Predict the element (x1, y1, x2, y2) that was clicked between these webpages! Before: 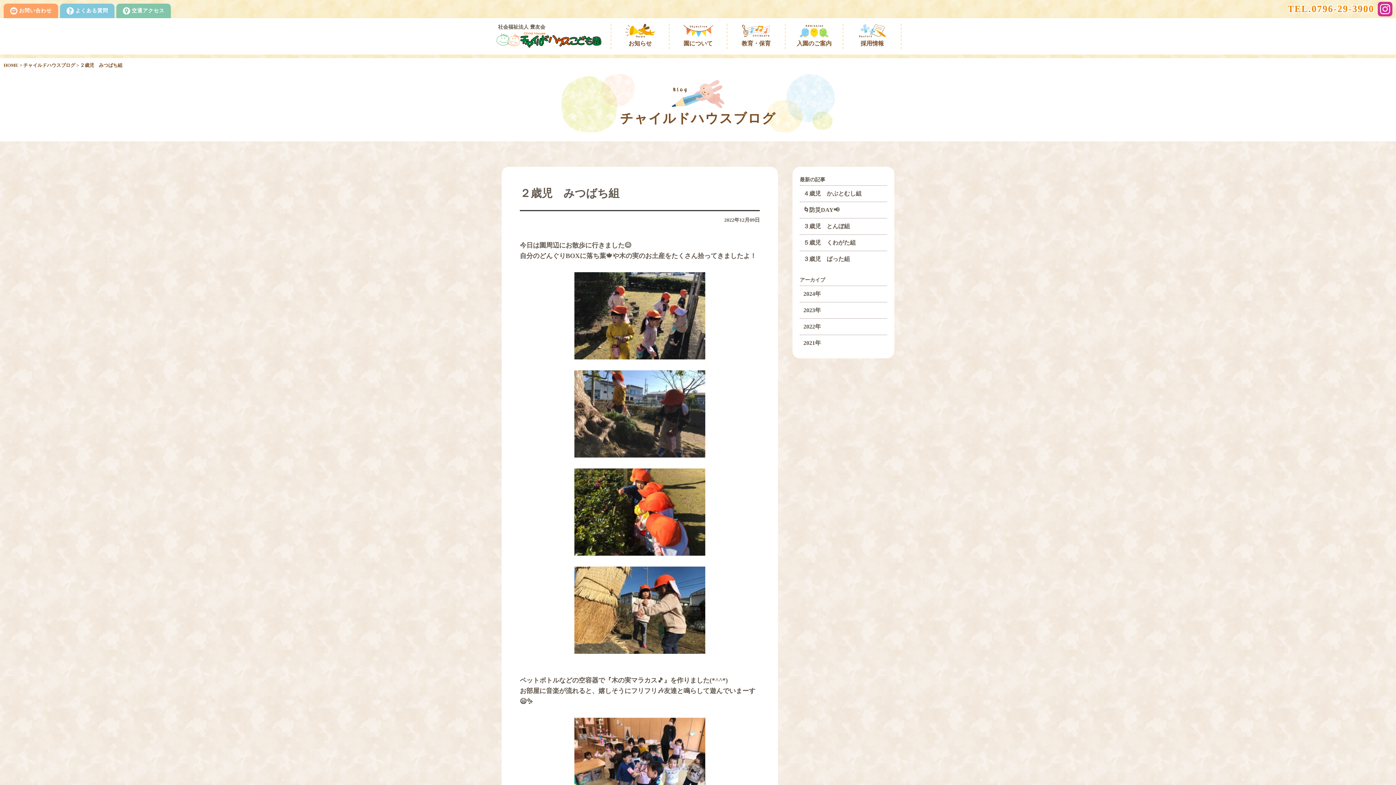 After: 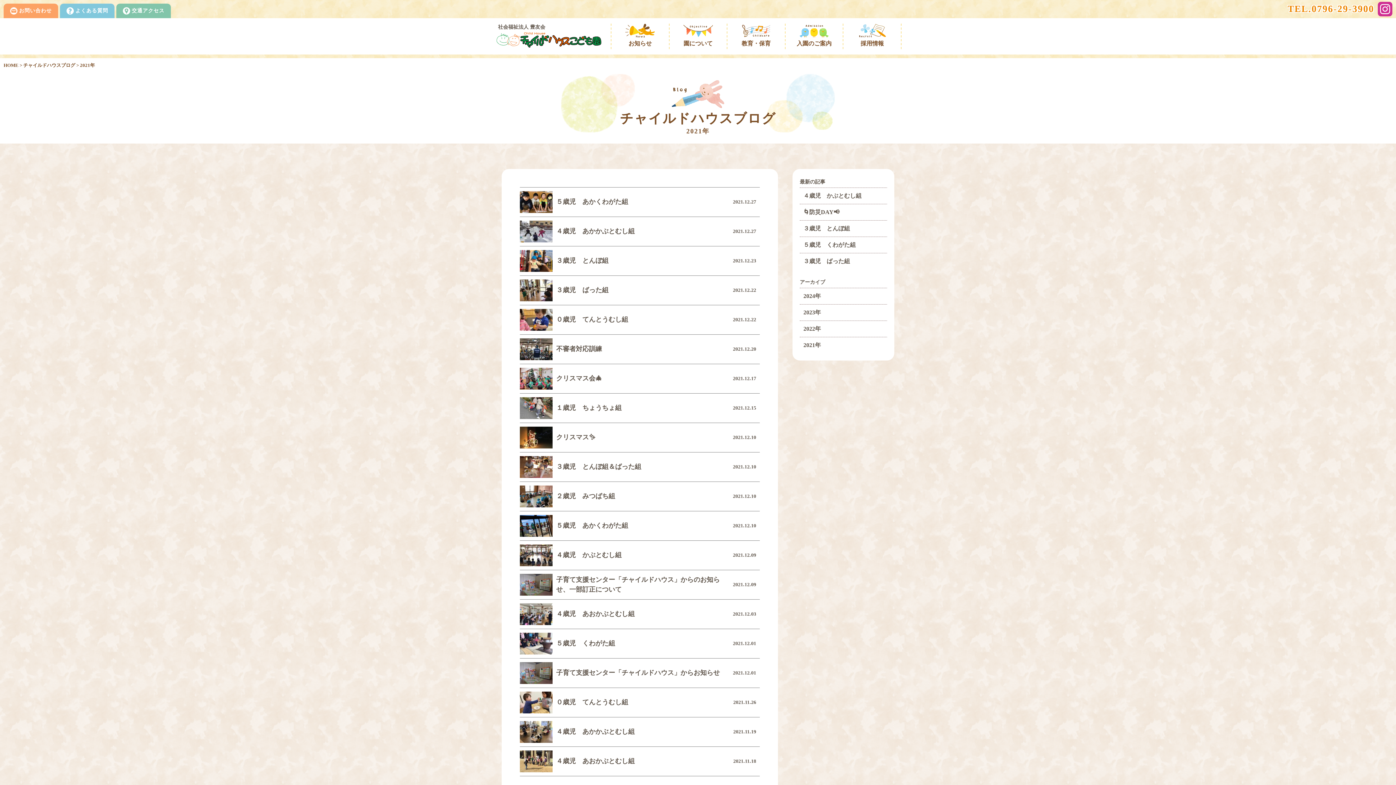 Action: label: 2021年 bbox: (800, 334, 887, 351)